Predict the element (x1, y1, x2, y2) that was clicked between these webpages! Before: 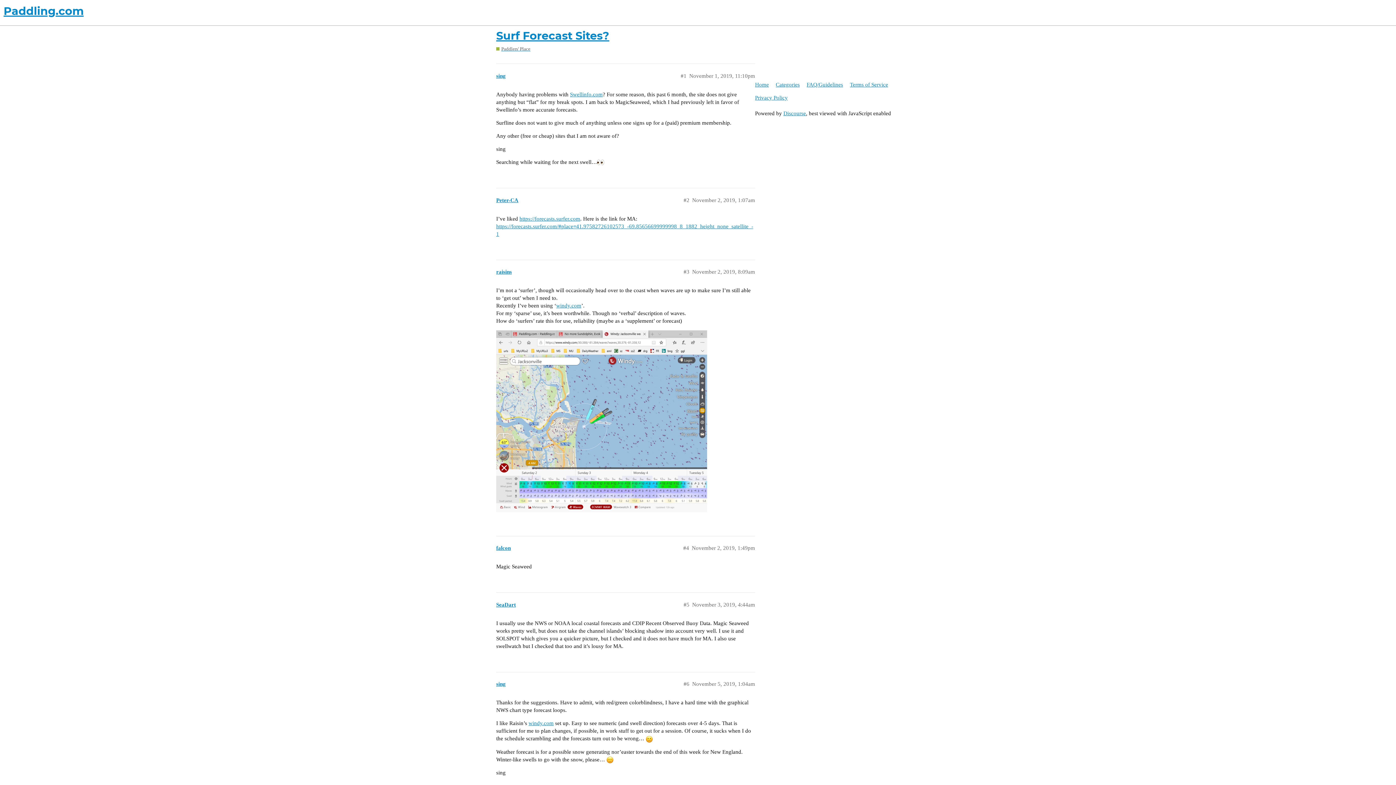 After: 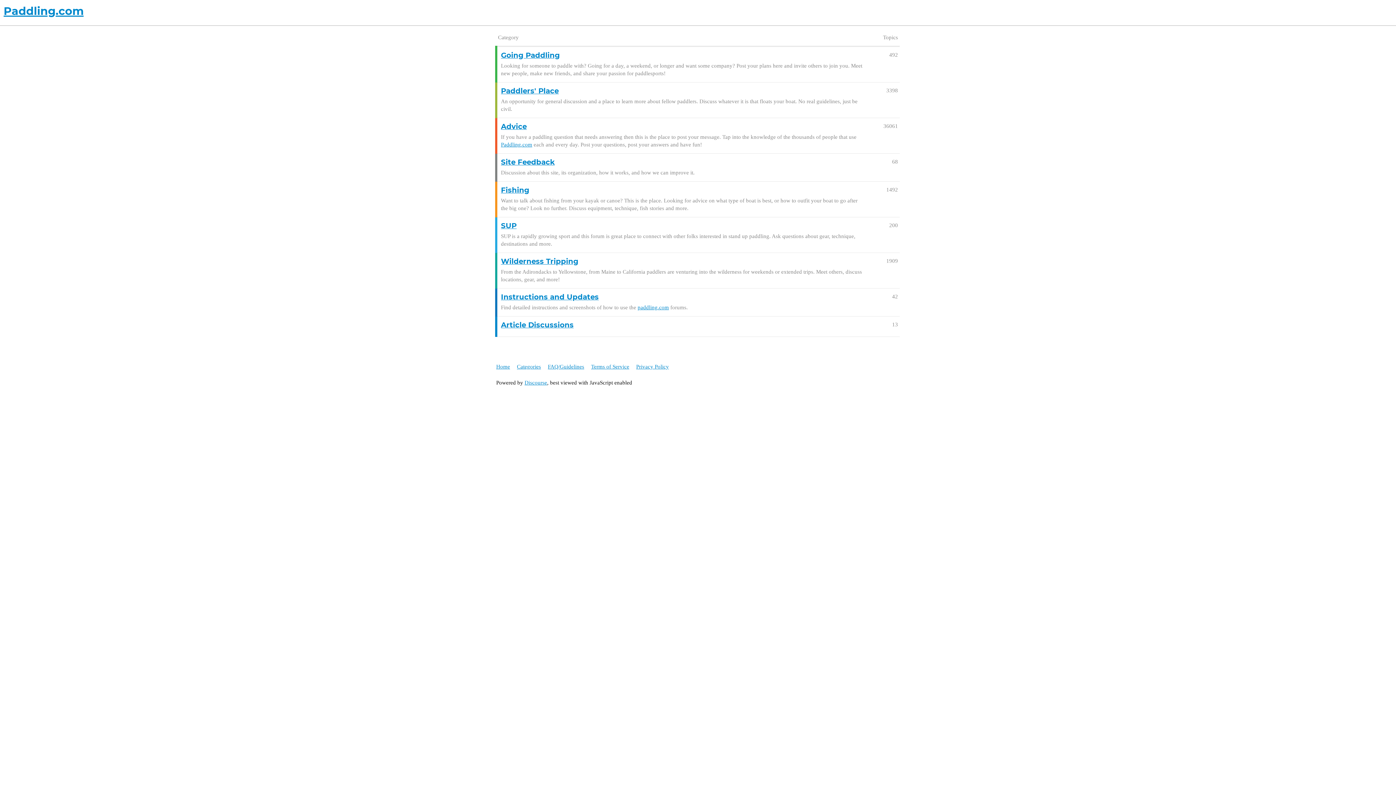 Action: bbox: (776, 78, 805, 91) label: Categories